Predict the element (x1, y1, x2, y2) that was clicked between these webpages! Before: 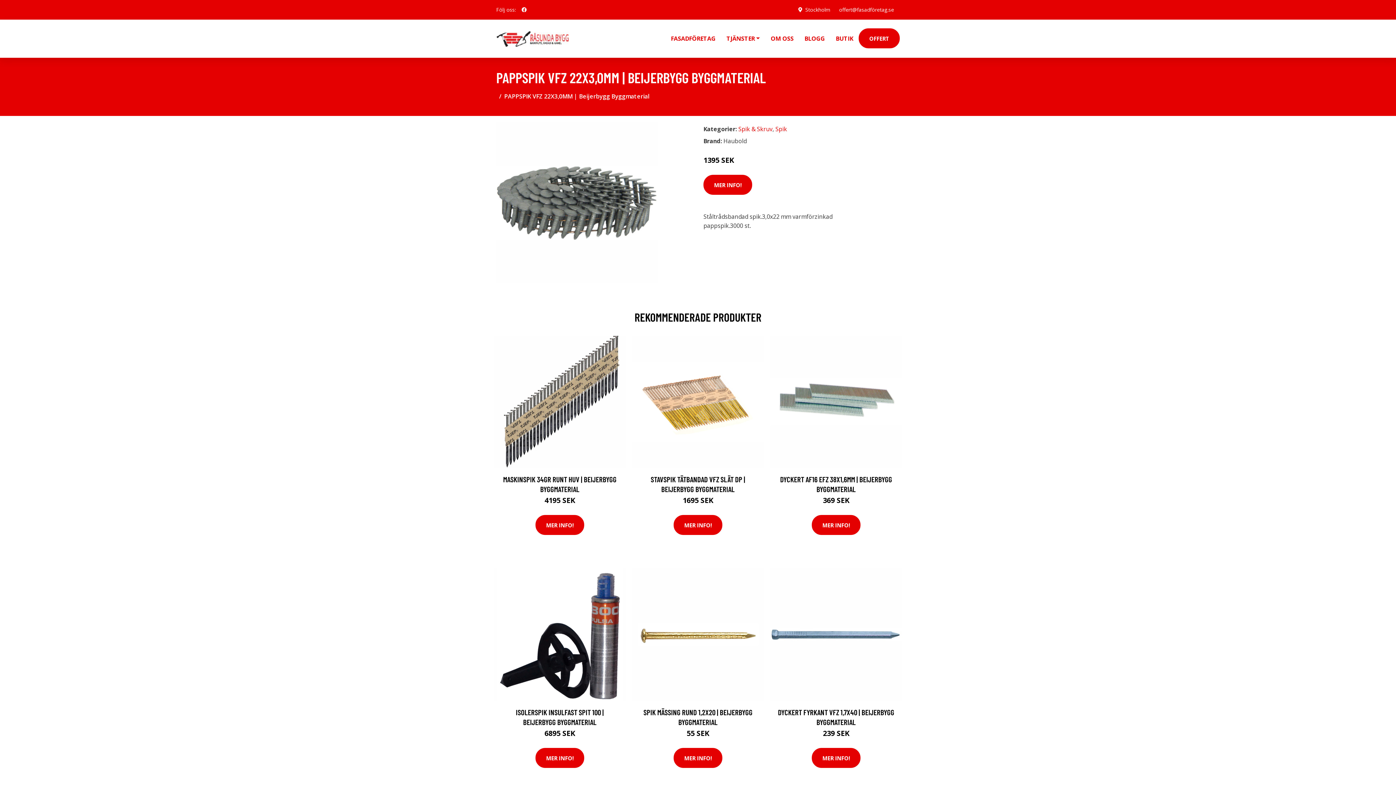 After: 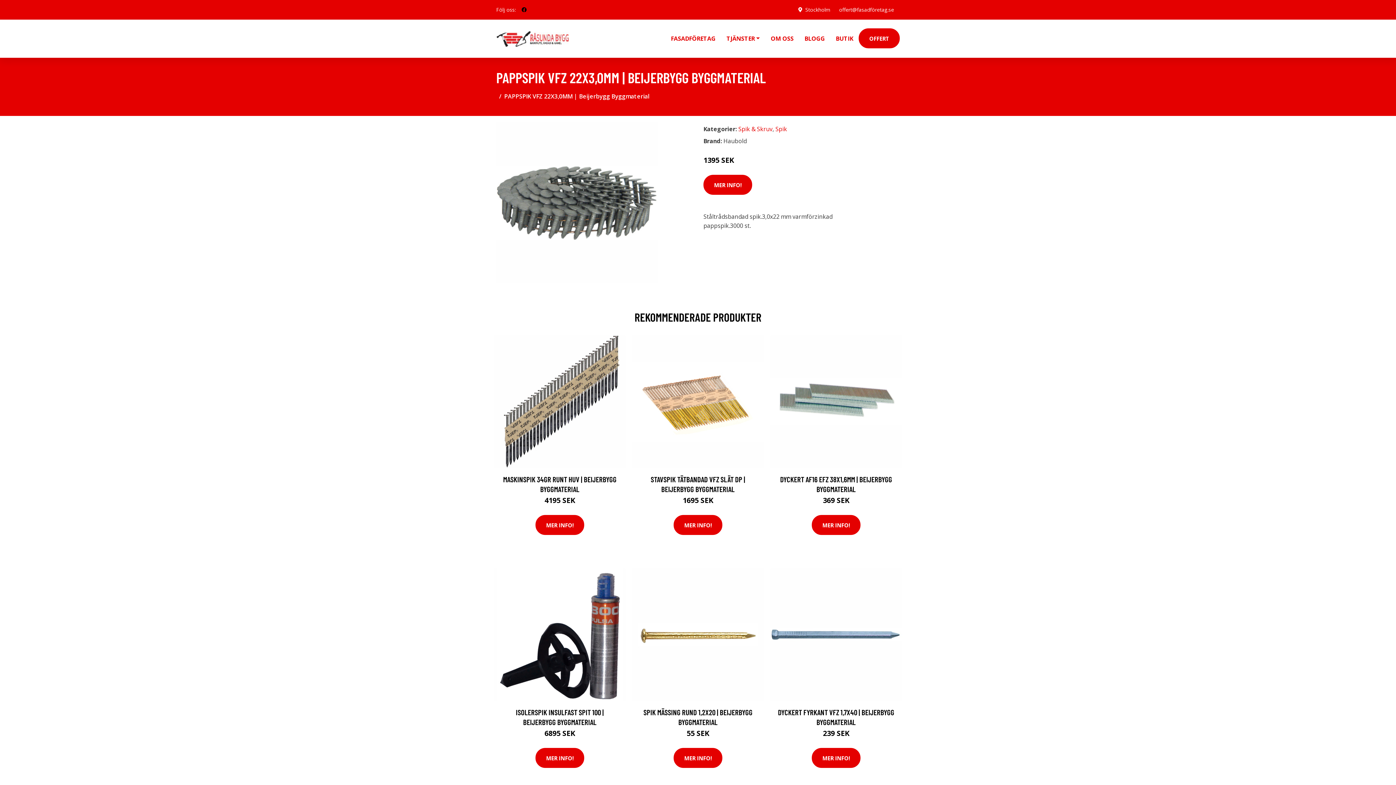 Action: bbox: (518, 2, 529, 16) label: social profile